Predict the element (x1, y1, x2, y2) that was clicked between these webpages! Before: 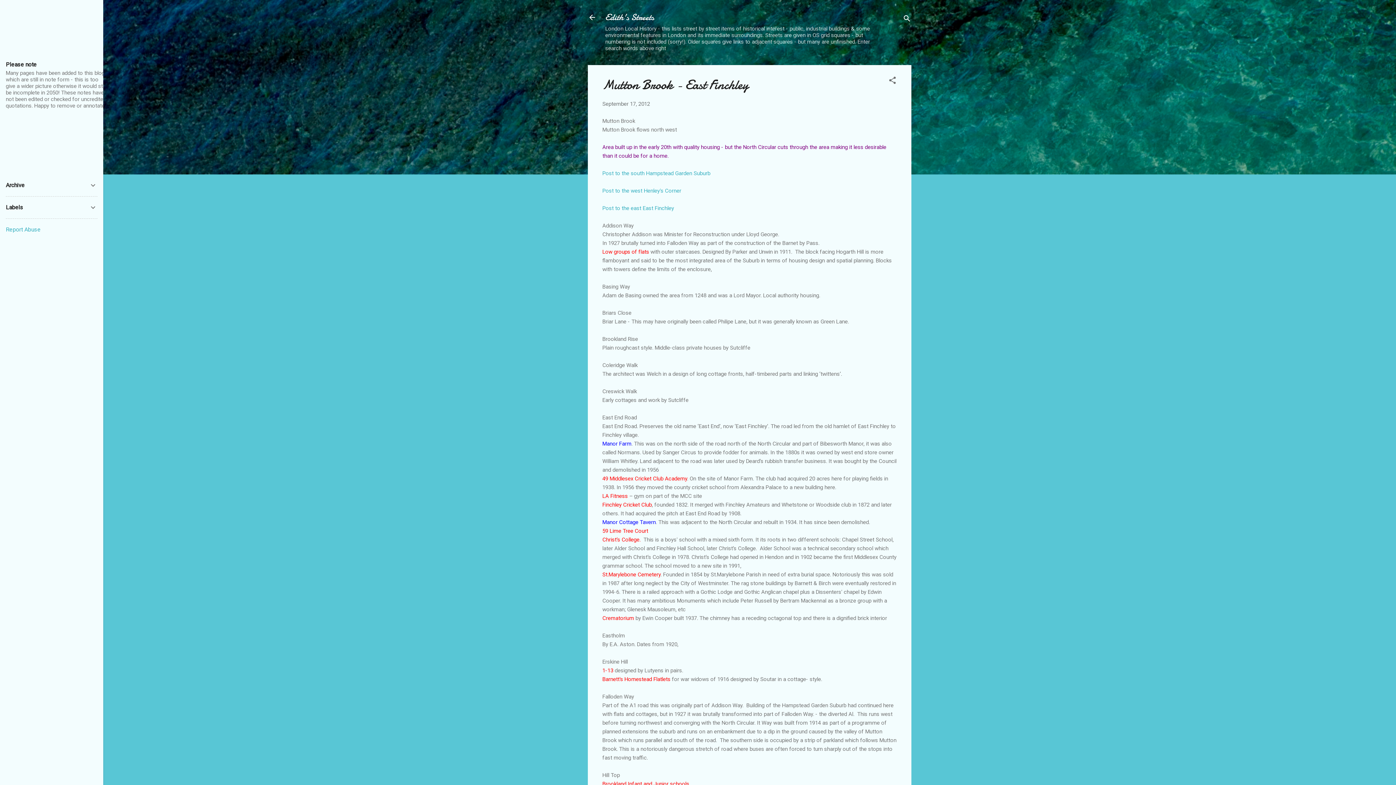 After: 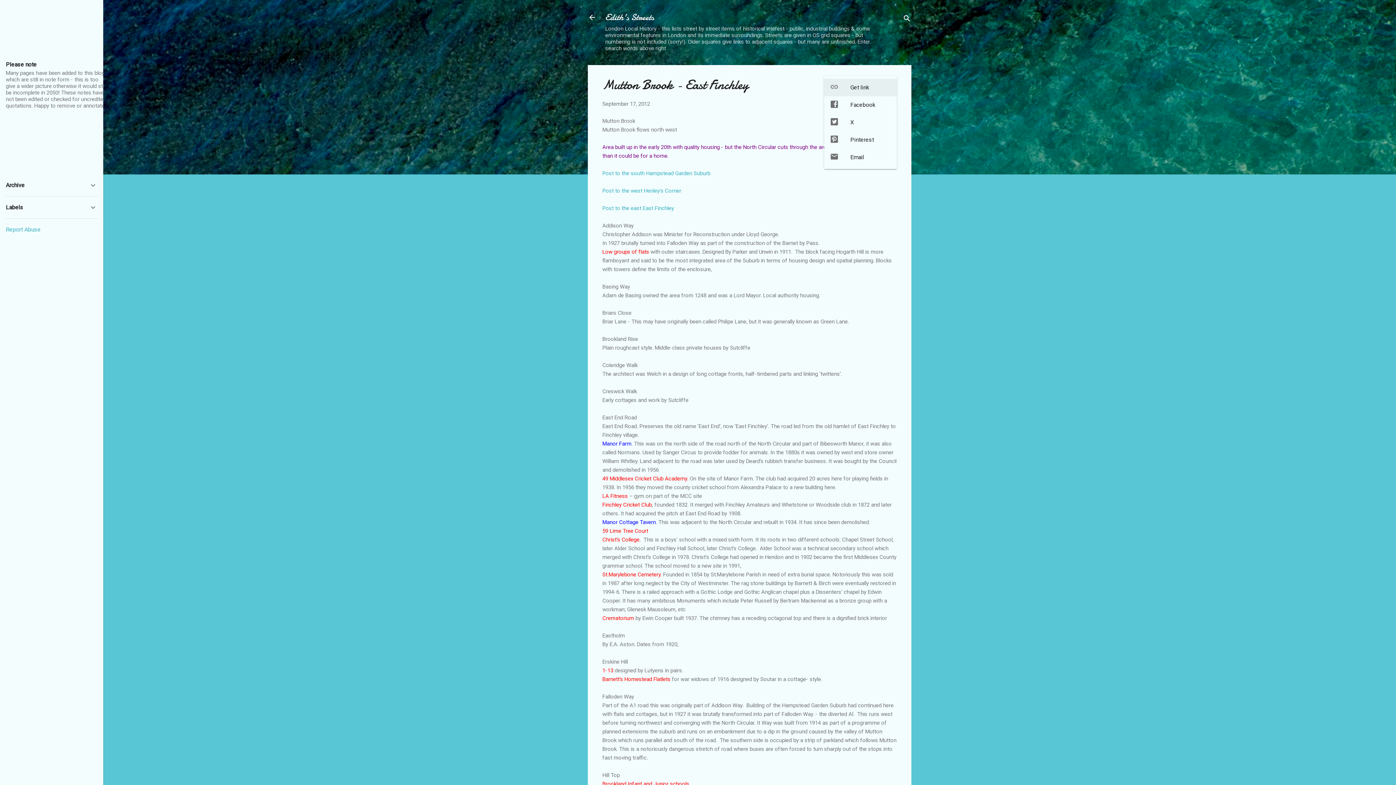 Action: bbox: (888, 76, 897, 87) label: Share